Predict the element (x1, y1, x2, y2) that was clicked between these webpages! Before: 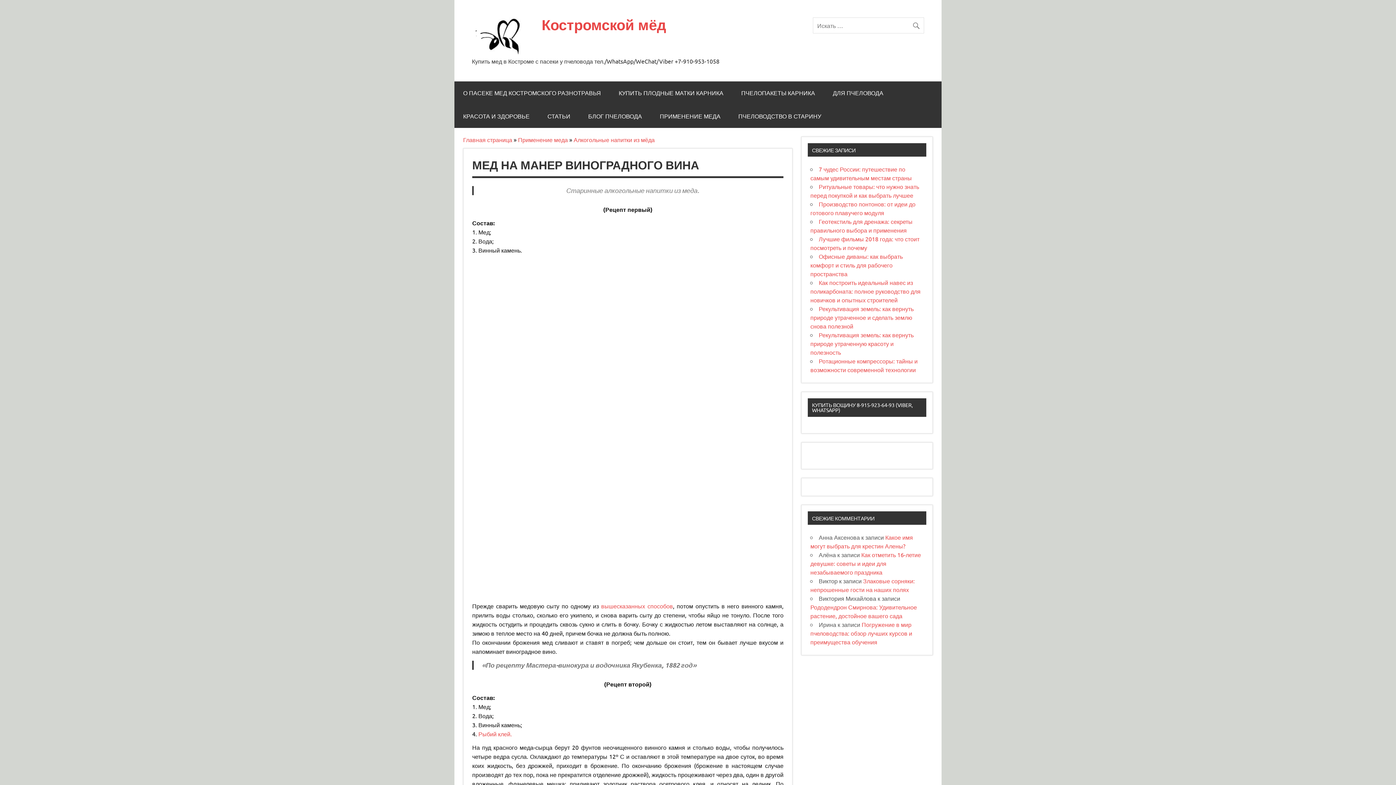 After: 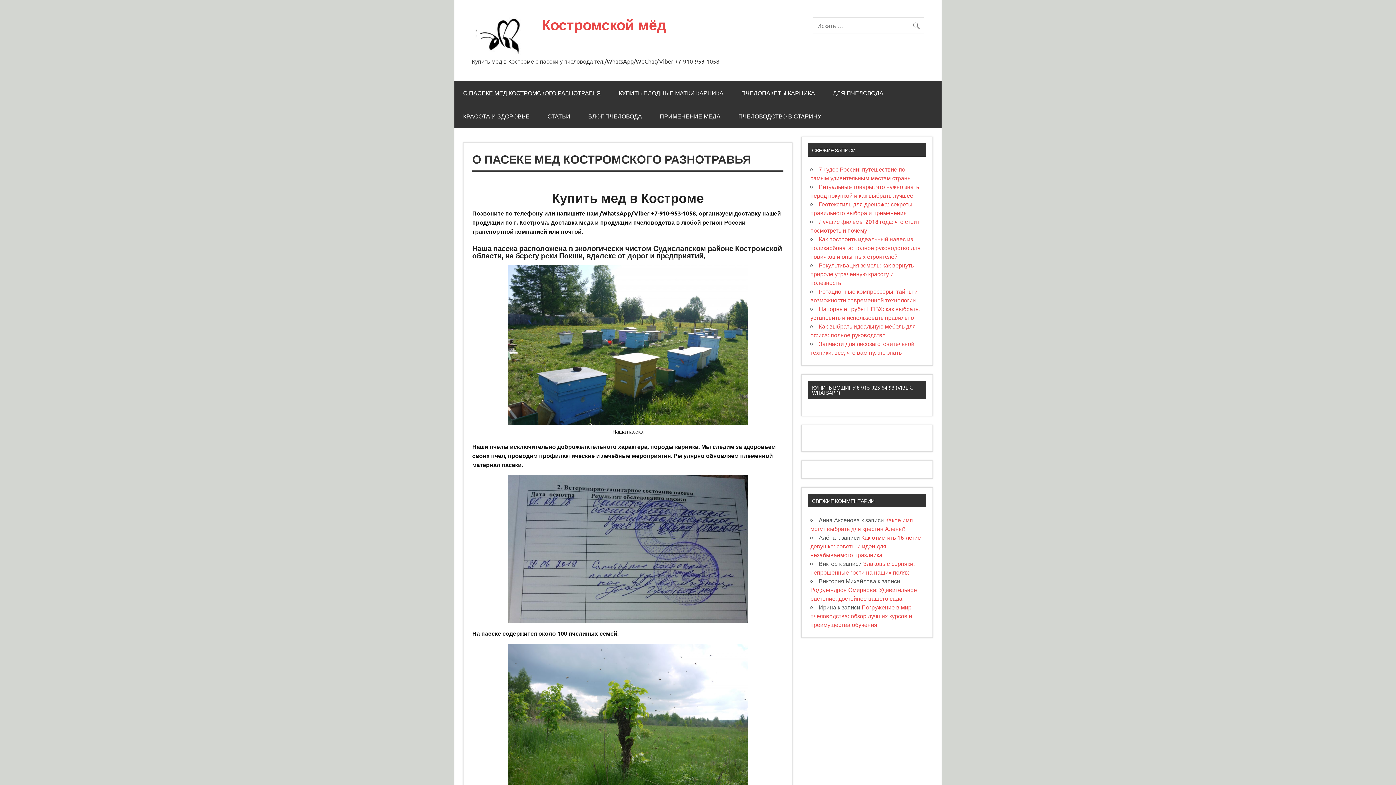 Action: bbox: (454, 81, 609, 104) label: О ПАСЕКЕ МЕД КОСТРОМСКОГО РАЗНОТРАВЬЯ